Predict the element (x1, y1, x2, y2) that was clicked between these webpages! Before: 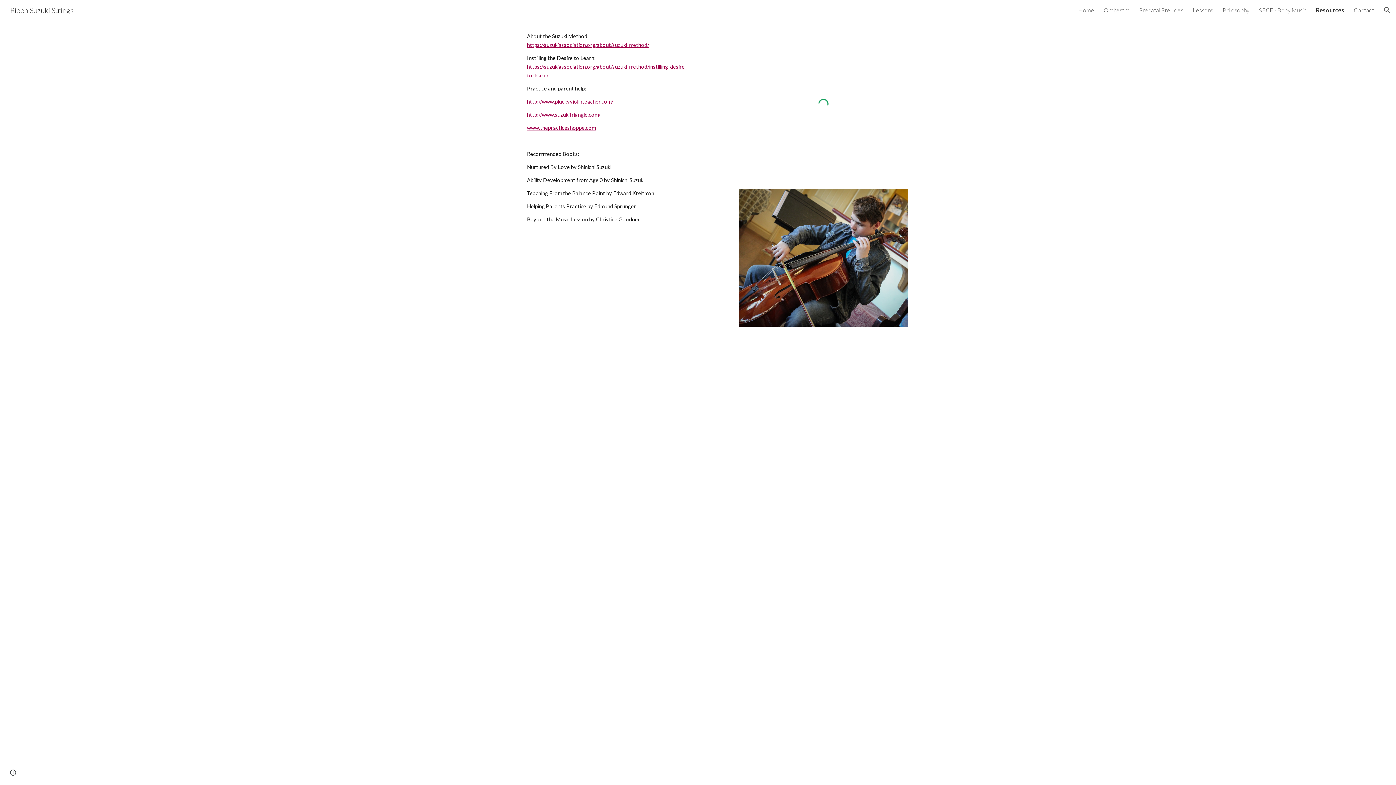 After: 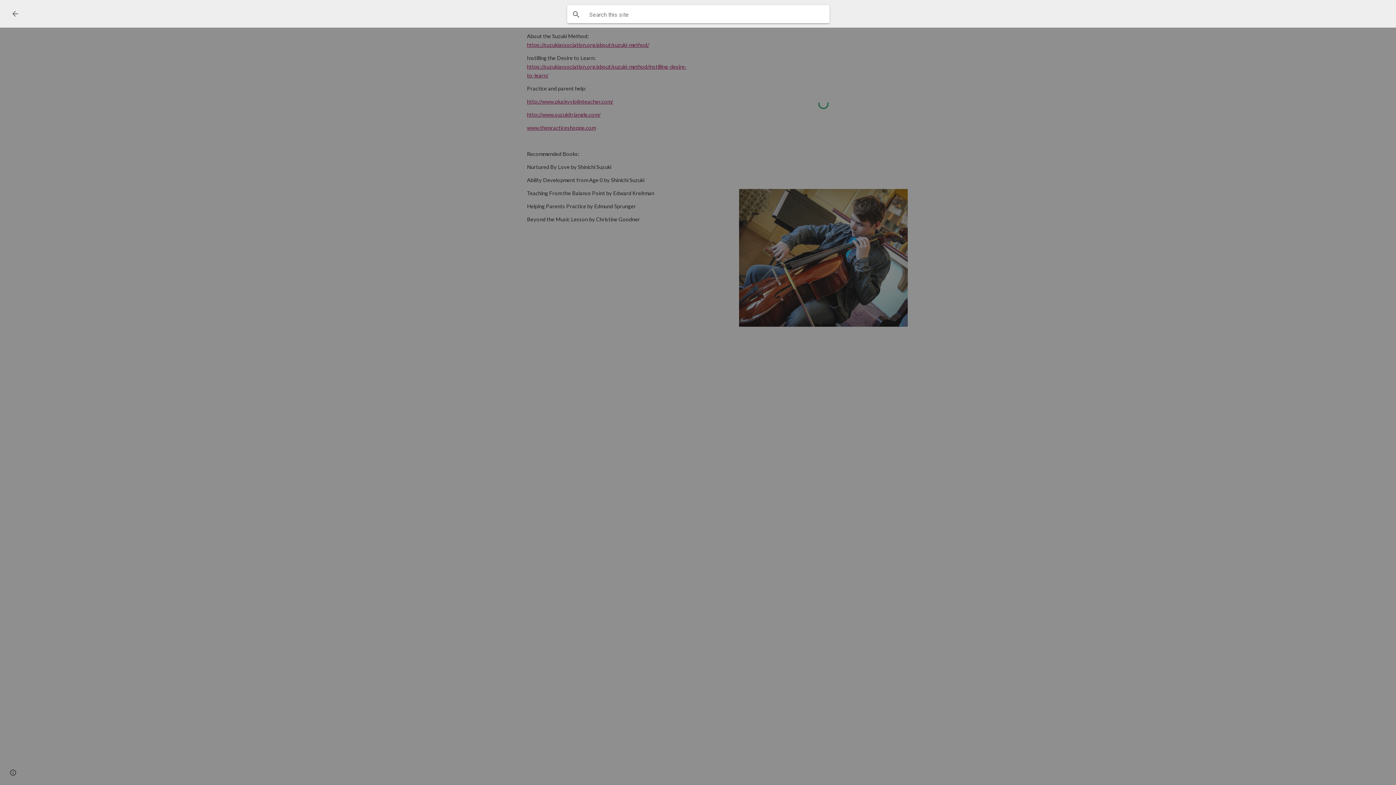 Action: bbox: (1378, 1, 1396, 18) label: Open search bar